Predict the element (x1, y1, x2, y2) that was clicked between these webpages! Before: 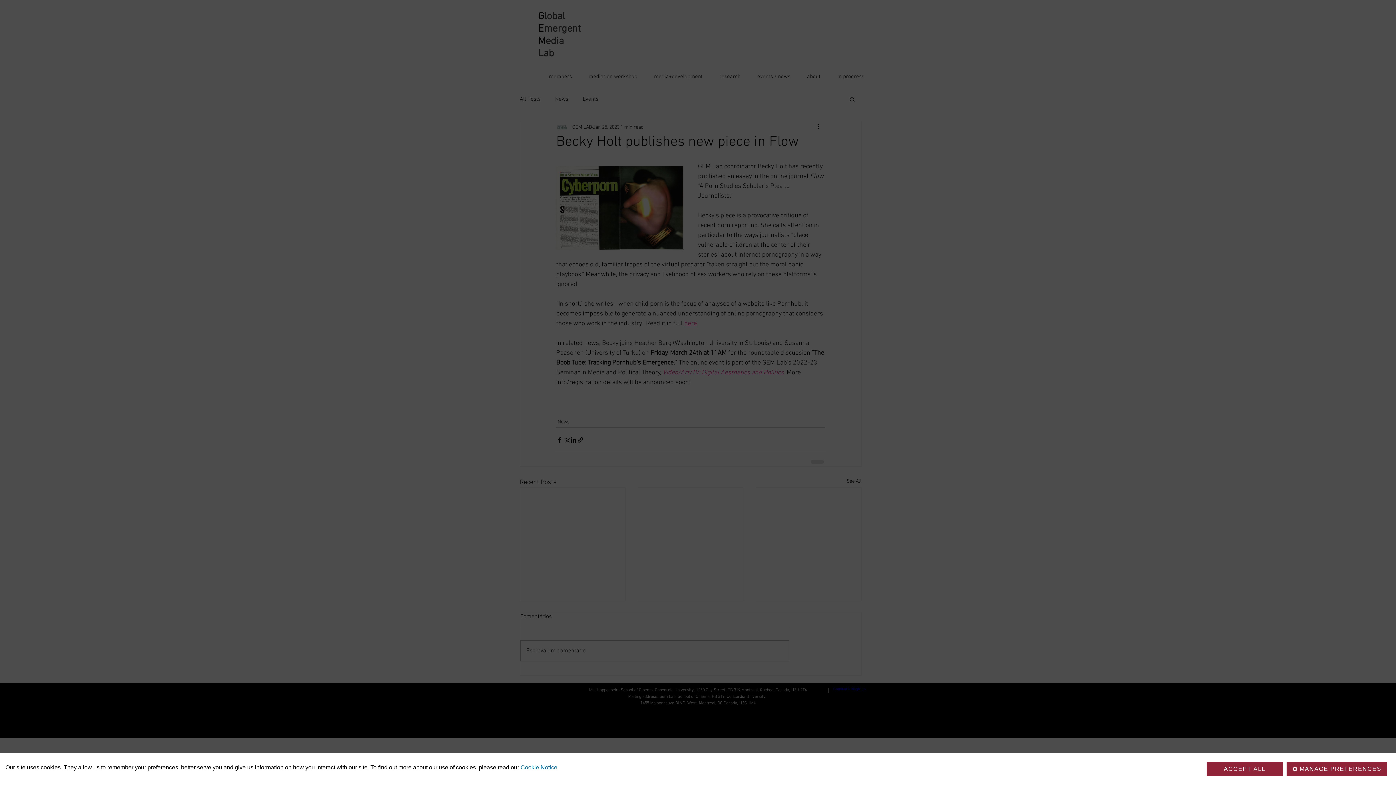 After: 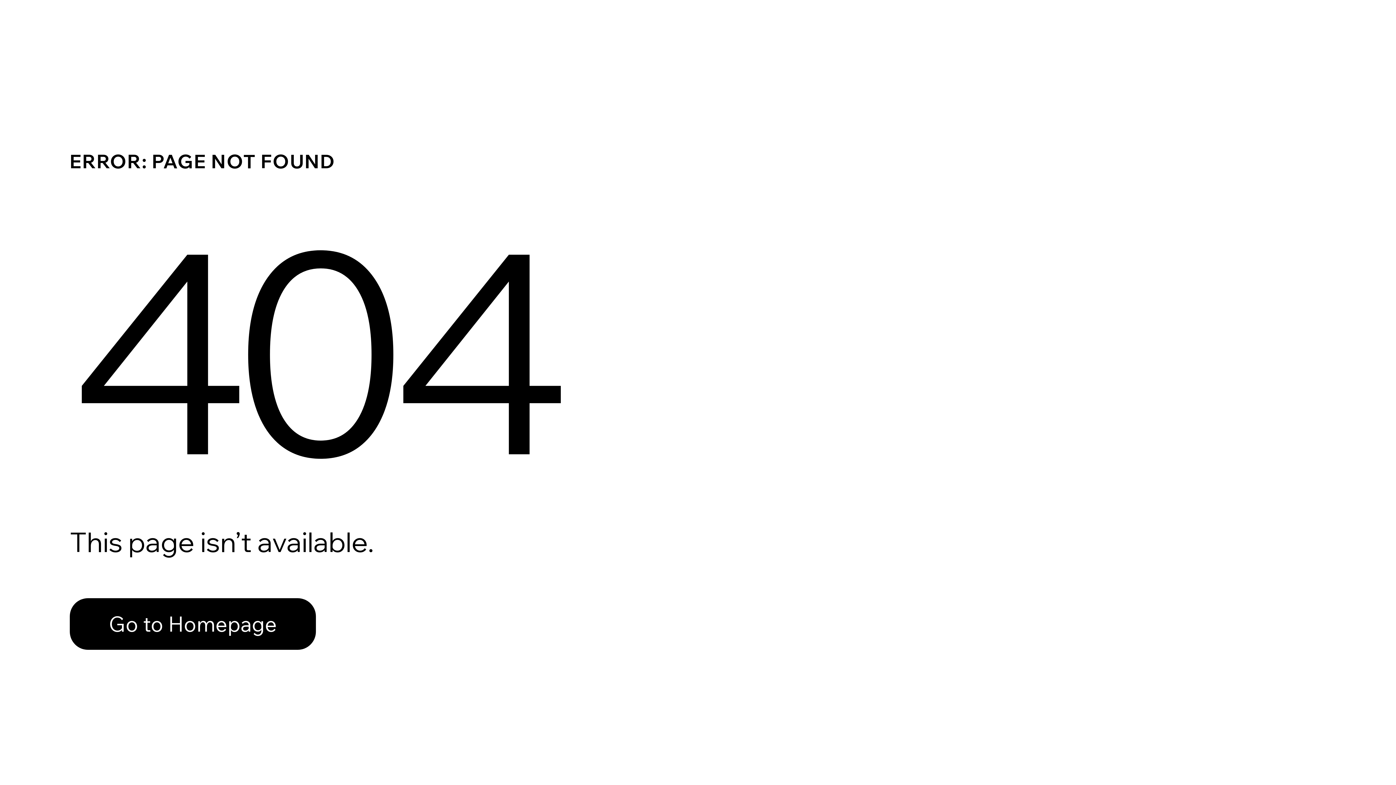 Action: label: Cookie Notice bbox: (520, 764, 557, 770)